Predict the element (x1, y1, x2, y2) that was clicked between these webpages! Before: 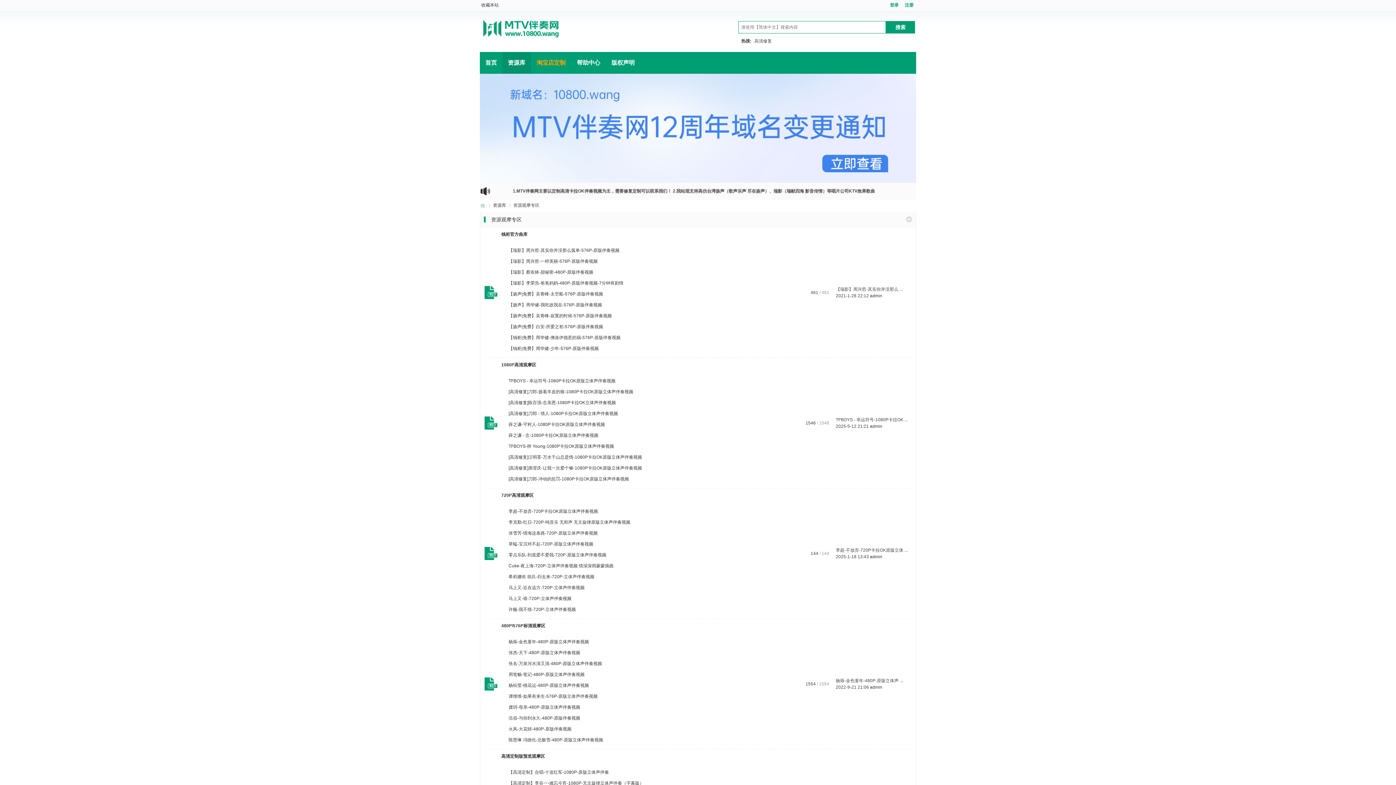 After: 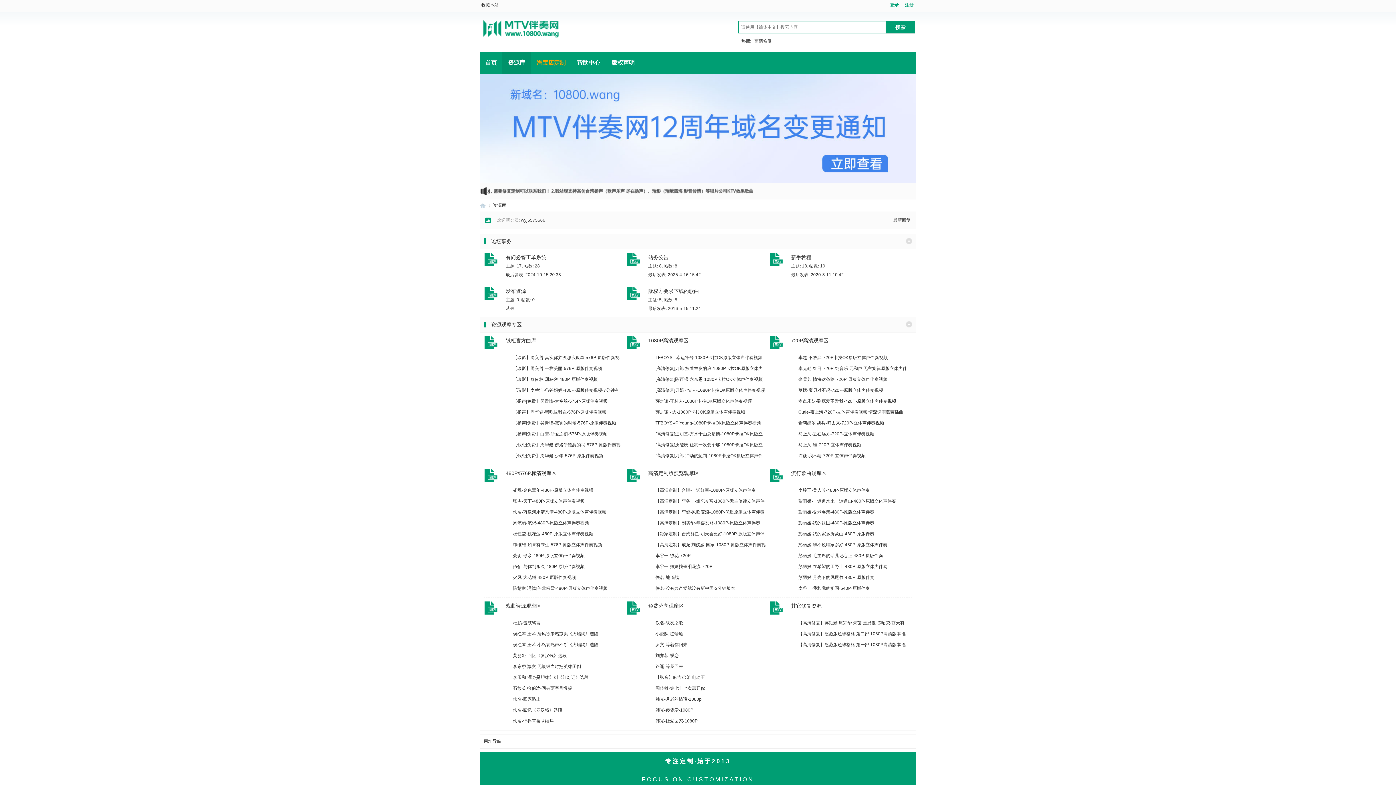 Action: label: 资源库 bbox: (493, 200, 506, 210)